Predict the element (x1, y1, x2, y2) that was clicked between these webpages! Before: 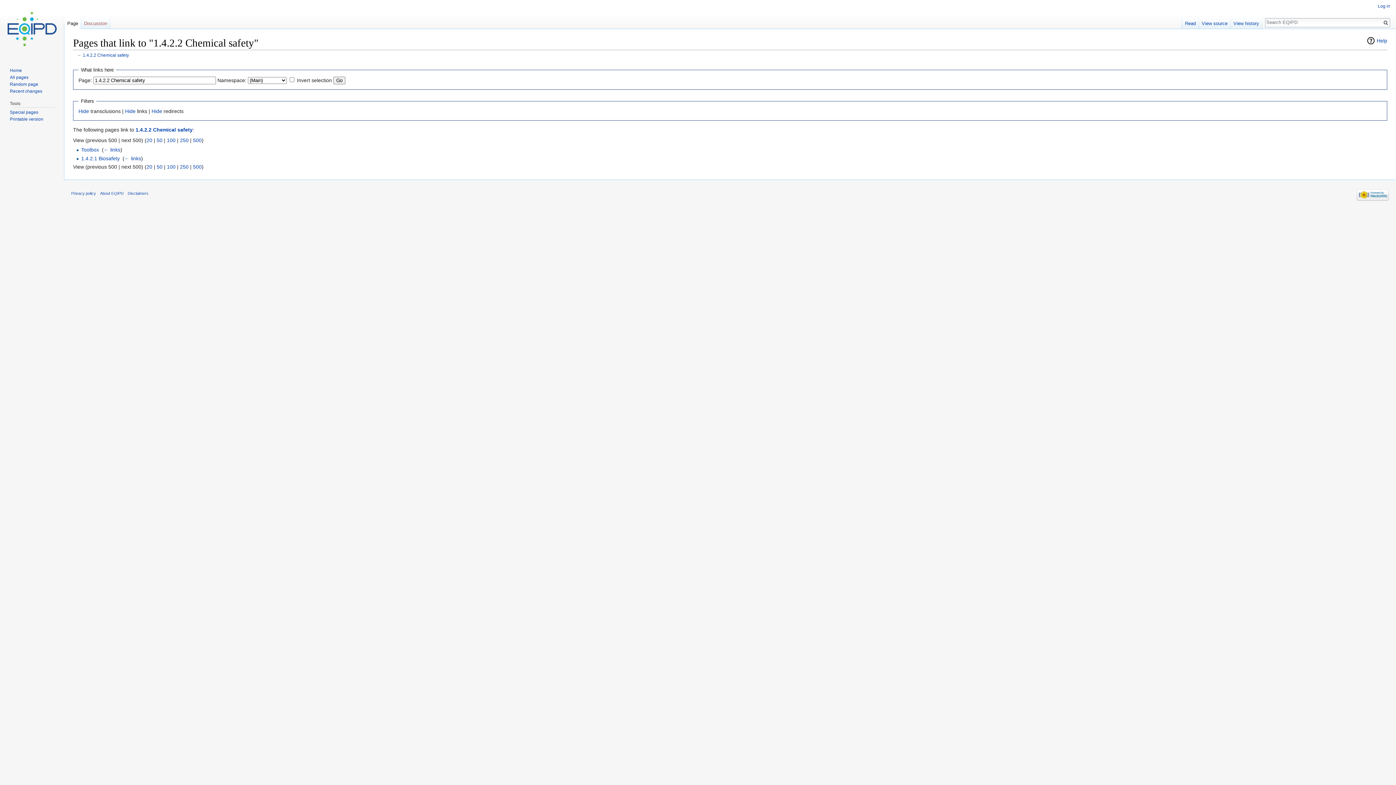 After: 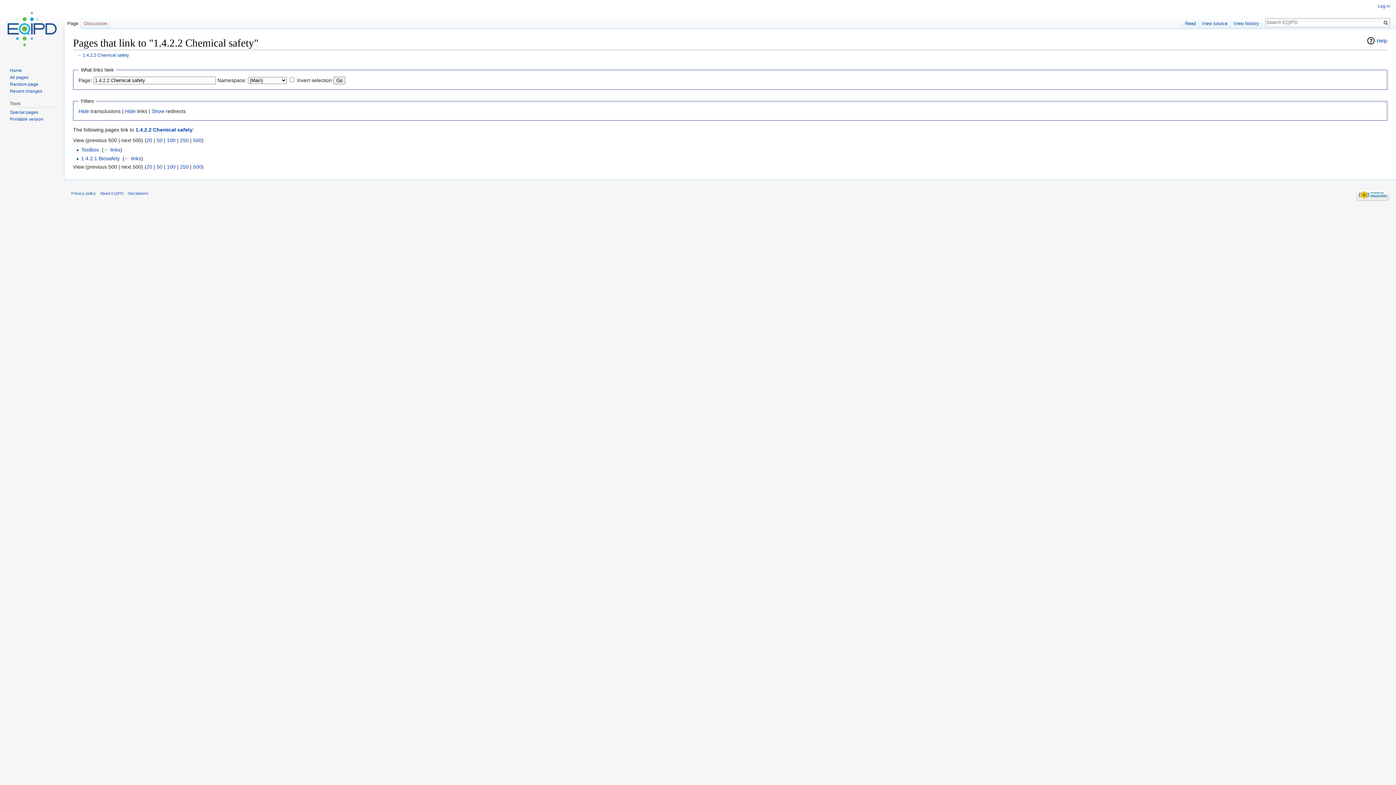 Action: label: Hide bbox: (151, 108, 162, 114)